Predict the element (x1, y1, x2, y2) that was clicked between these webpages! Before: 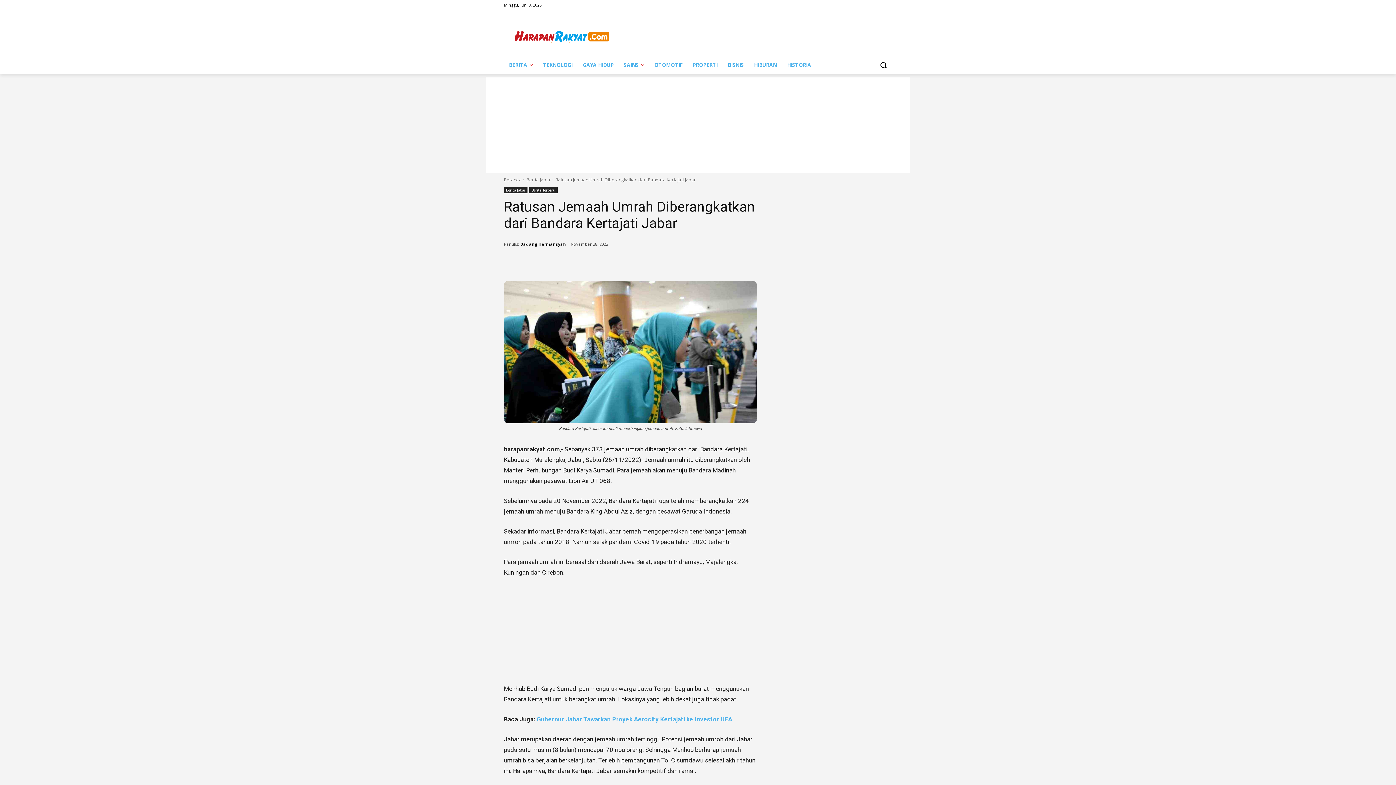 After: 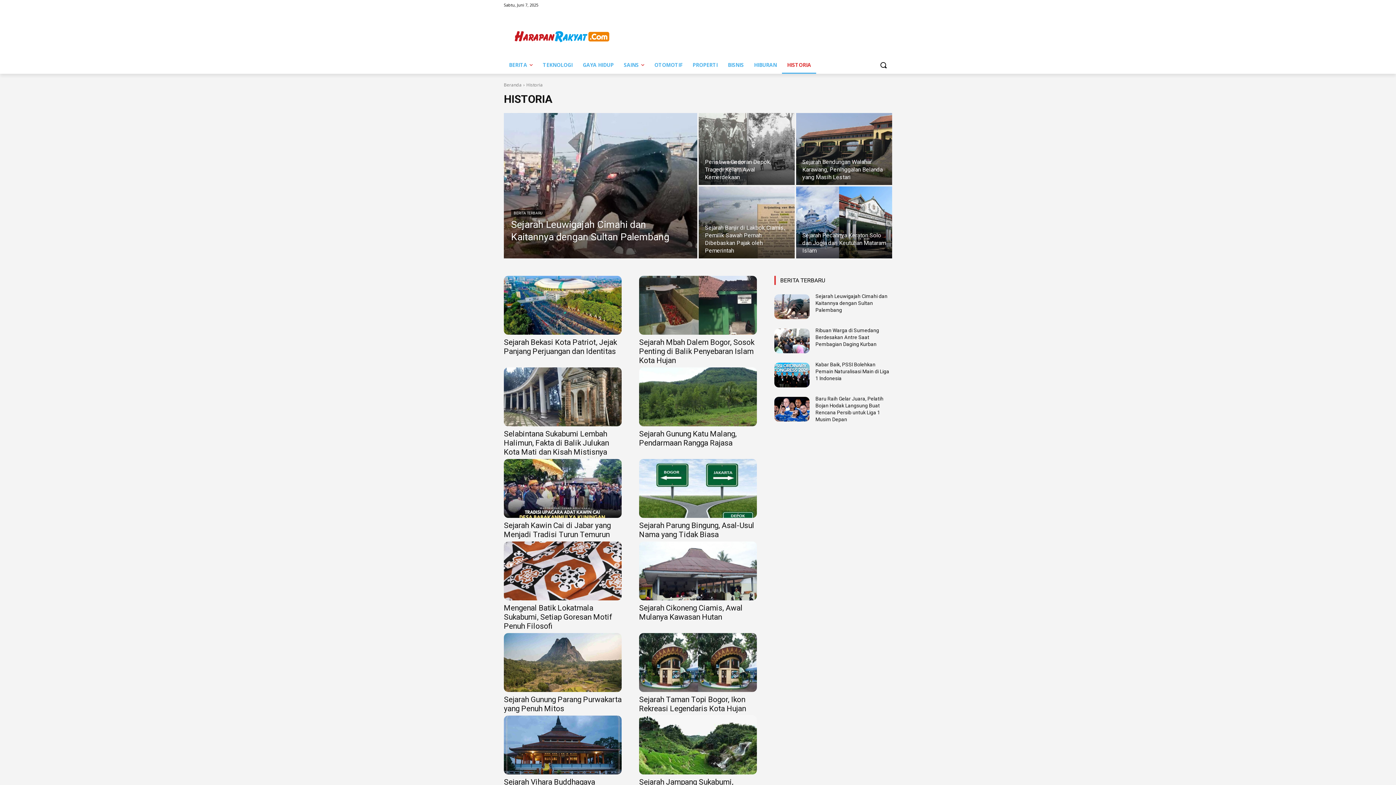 Action: bbox: (782, 56, 816, 73) label: HISTORIA